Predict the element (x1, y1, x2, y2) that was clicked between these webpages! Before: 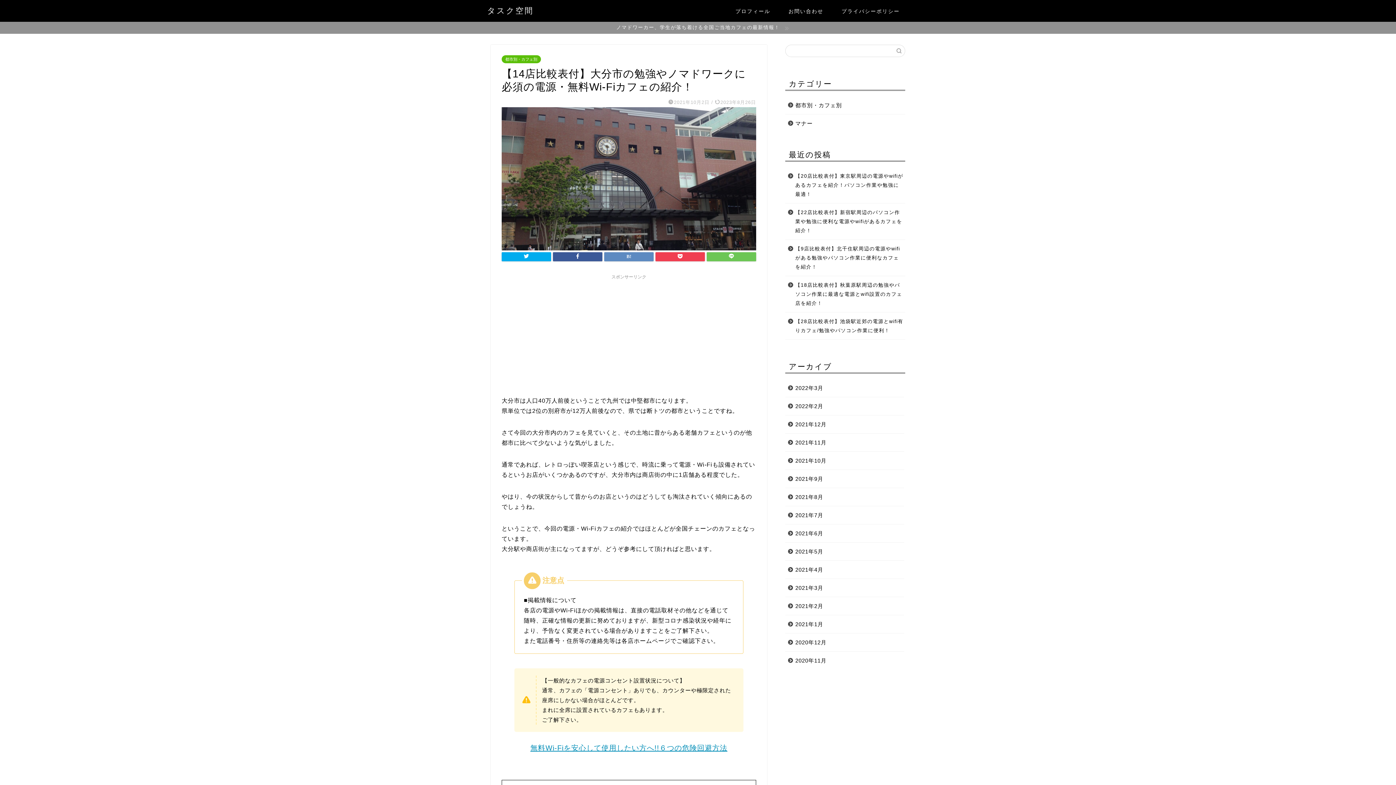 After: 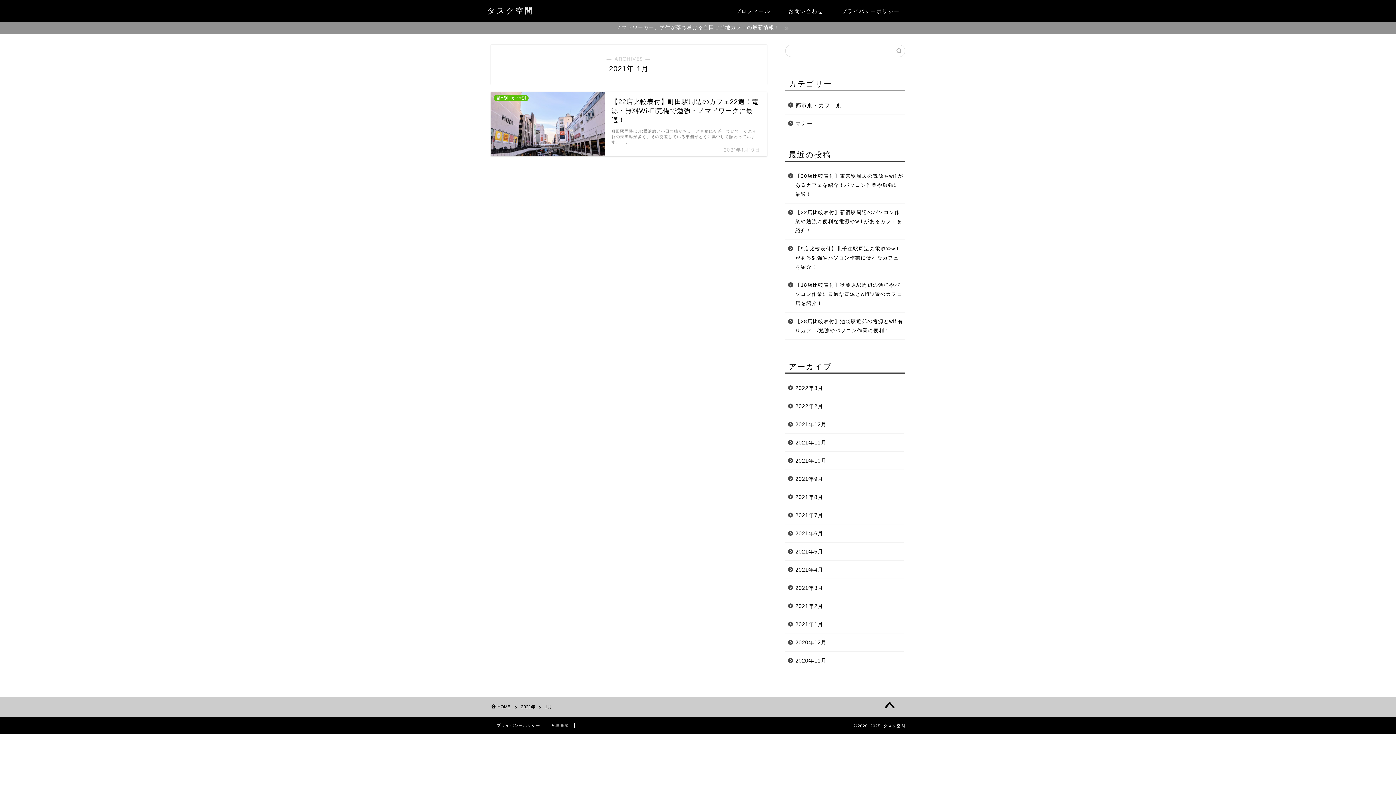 Action: bbox: (785, 615, 904, 633) label: 2021年1月